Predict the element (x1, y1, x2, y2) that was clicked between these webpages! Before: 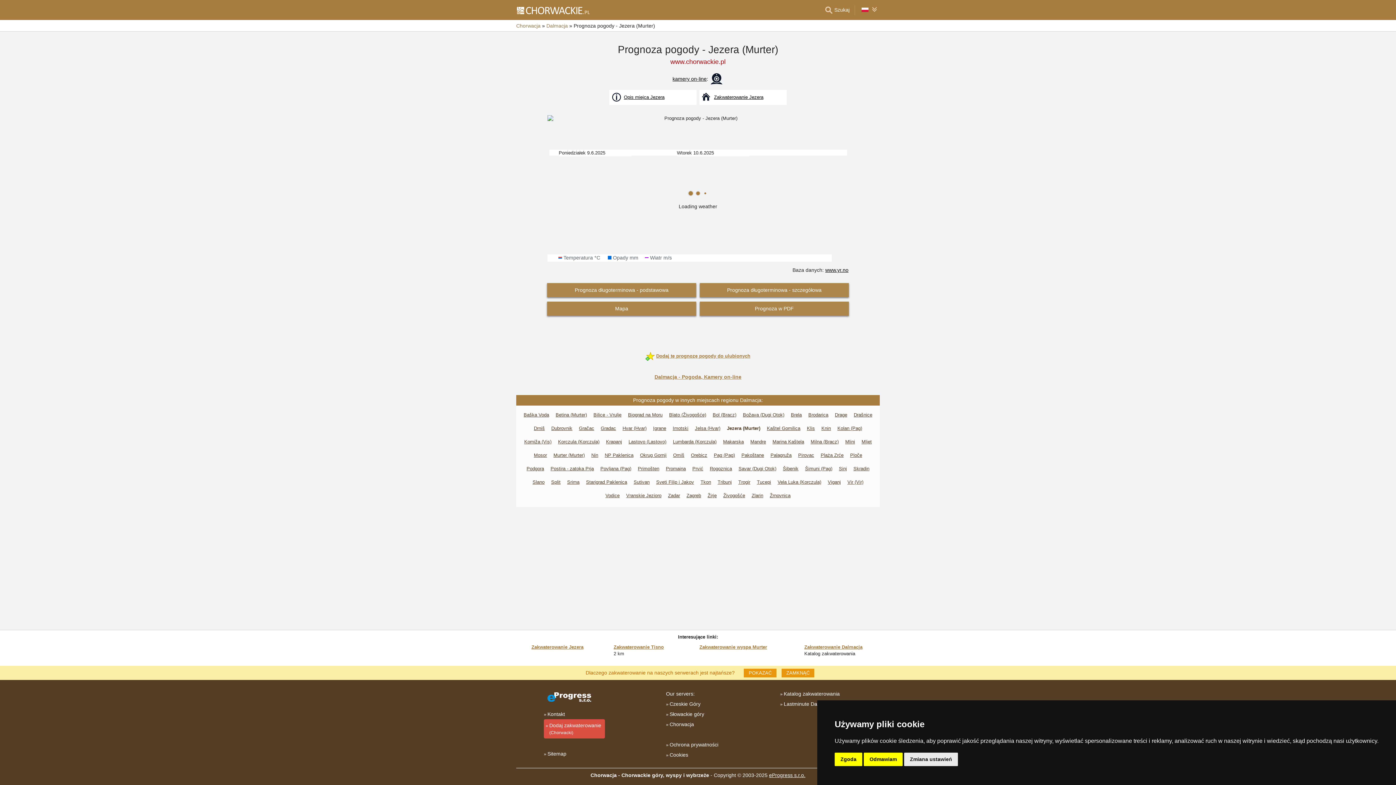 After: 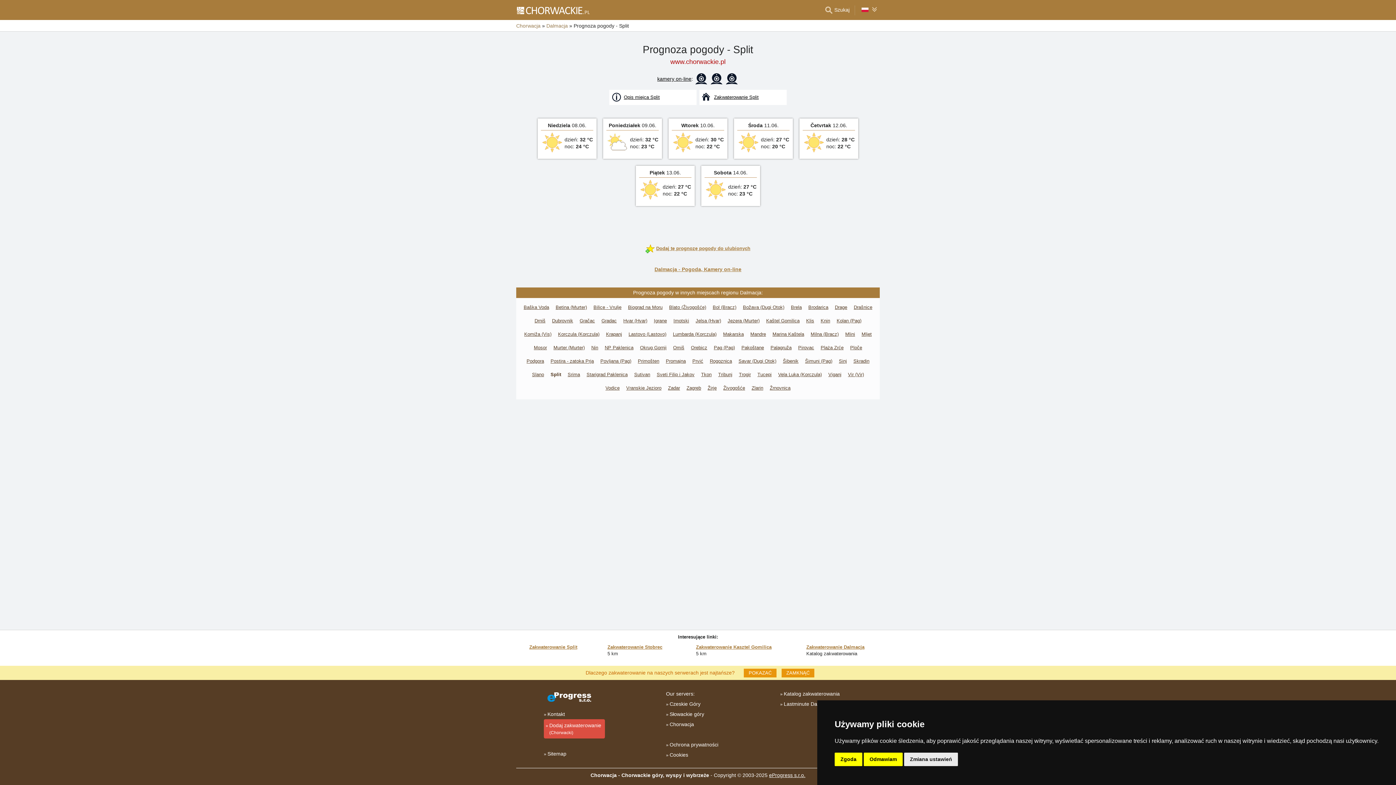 Action: bbox: (548, 476, 563, 488) label: Split